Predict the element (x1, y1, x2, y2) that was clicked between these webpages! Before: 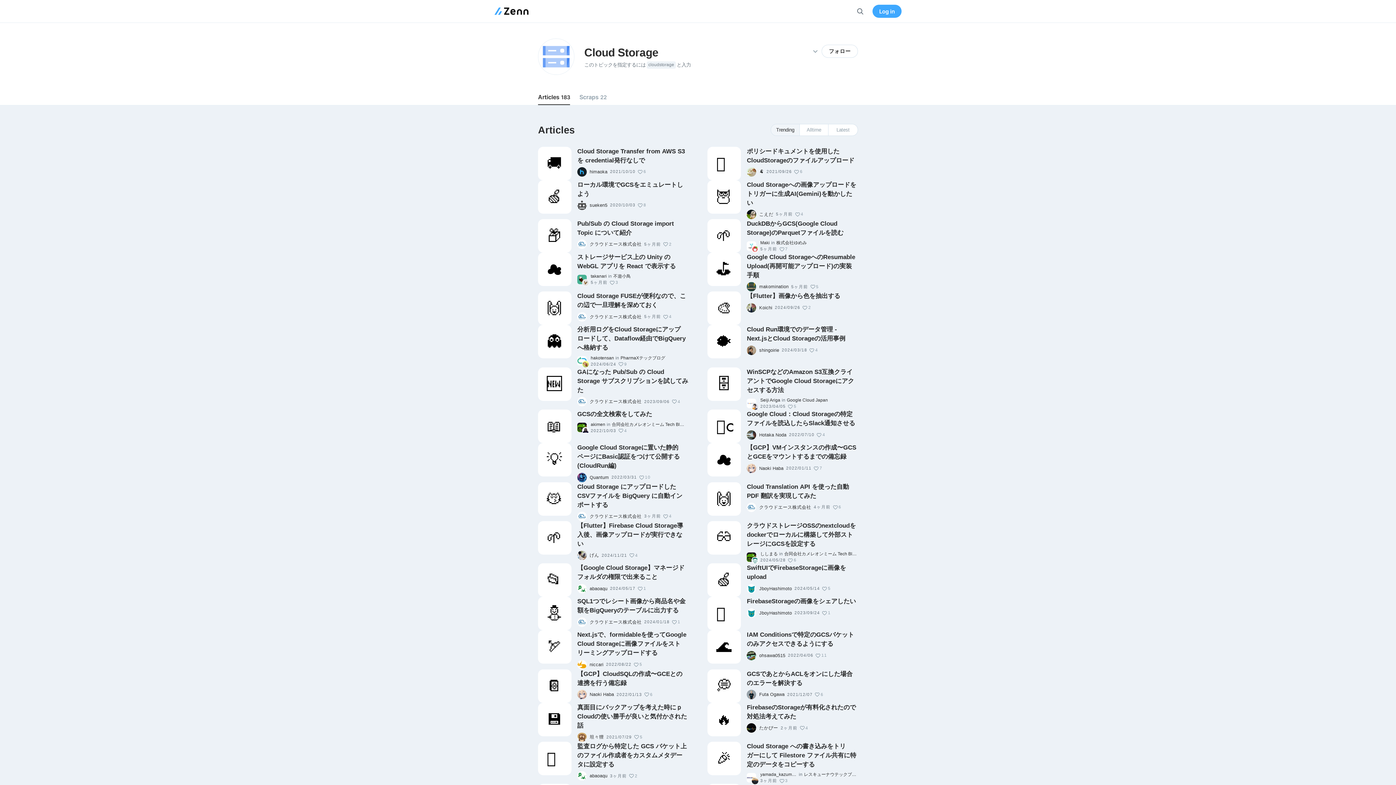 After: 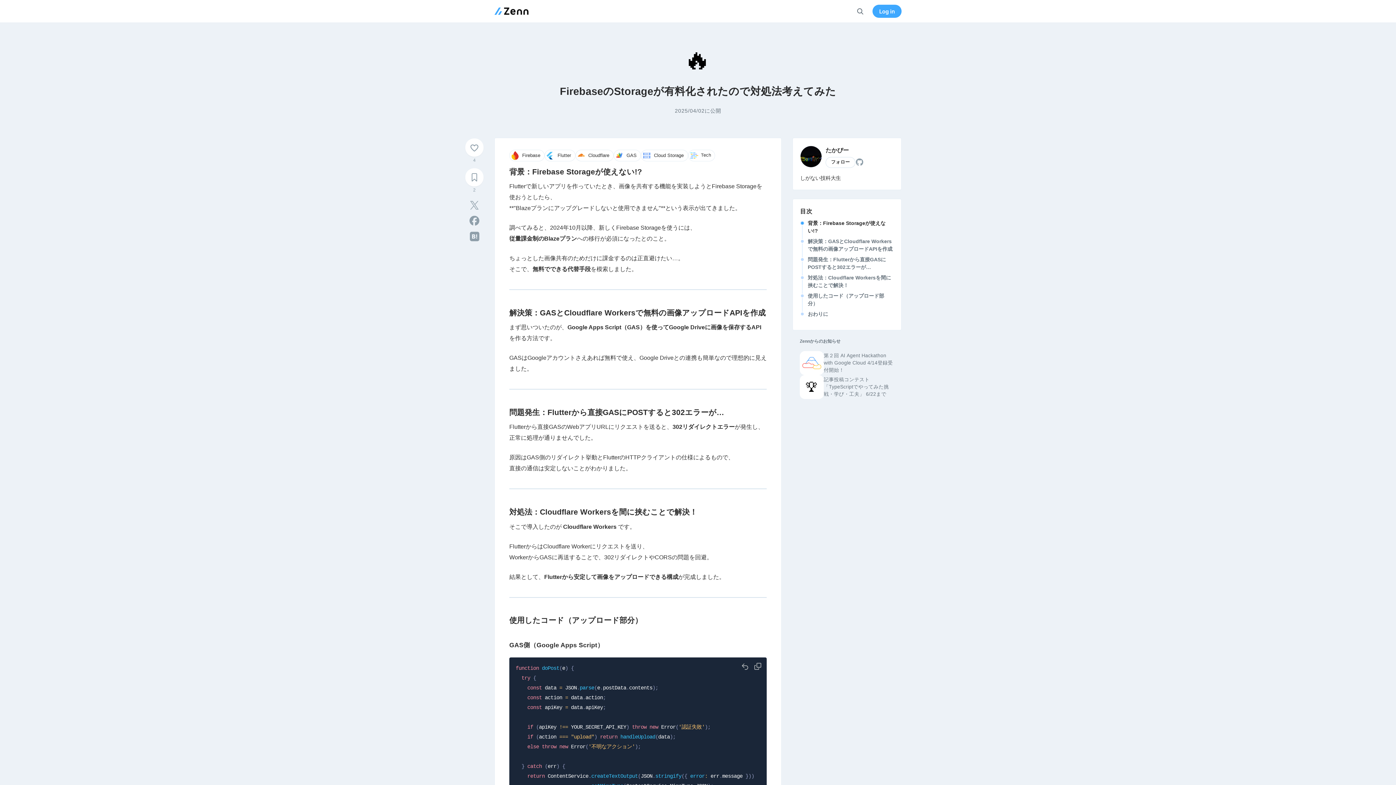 Action: label: 🔥 bbox: (707, 703, 741, 736)